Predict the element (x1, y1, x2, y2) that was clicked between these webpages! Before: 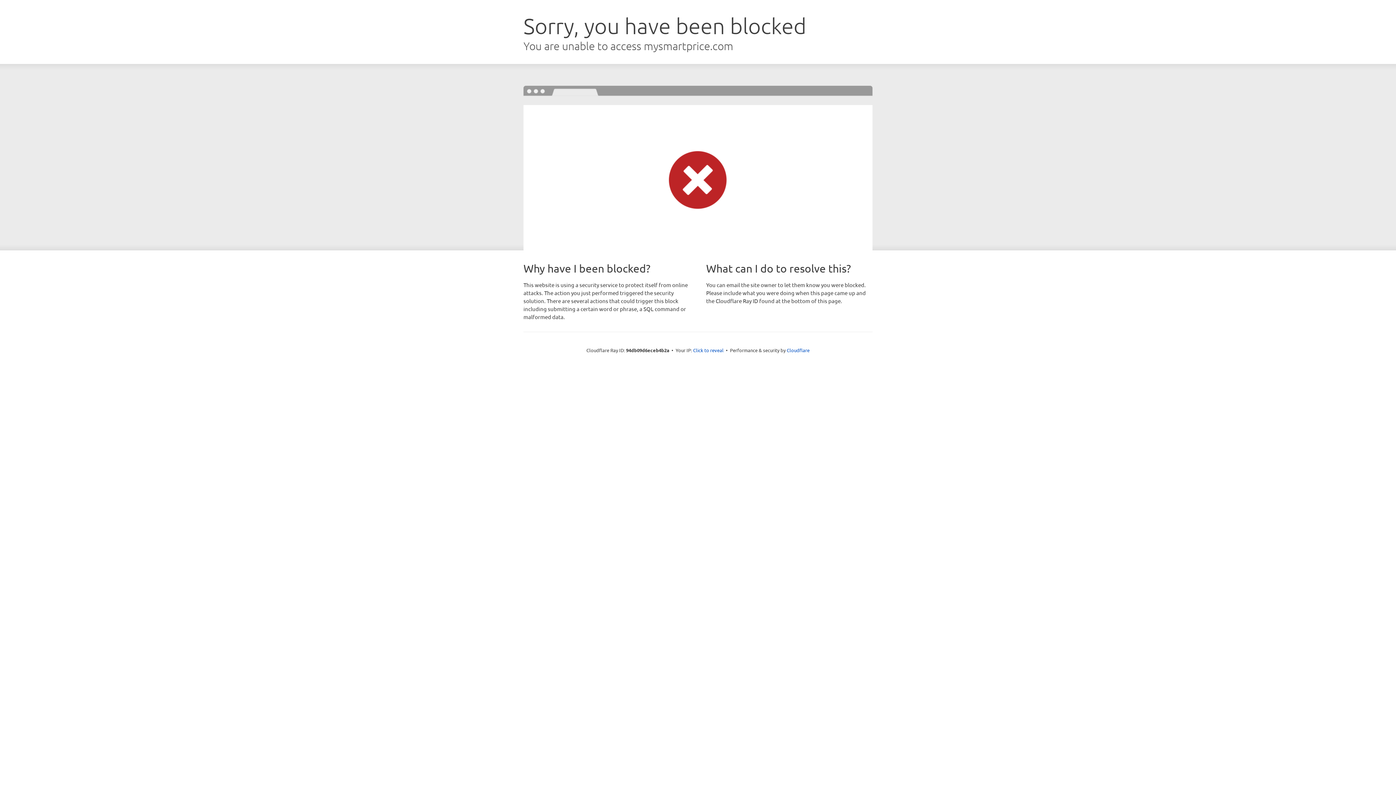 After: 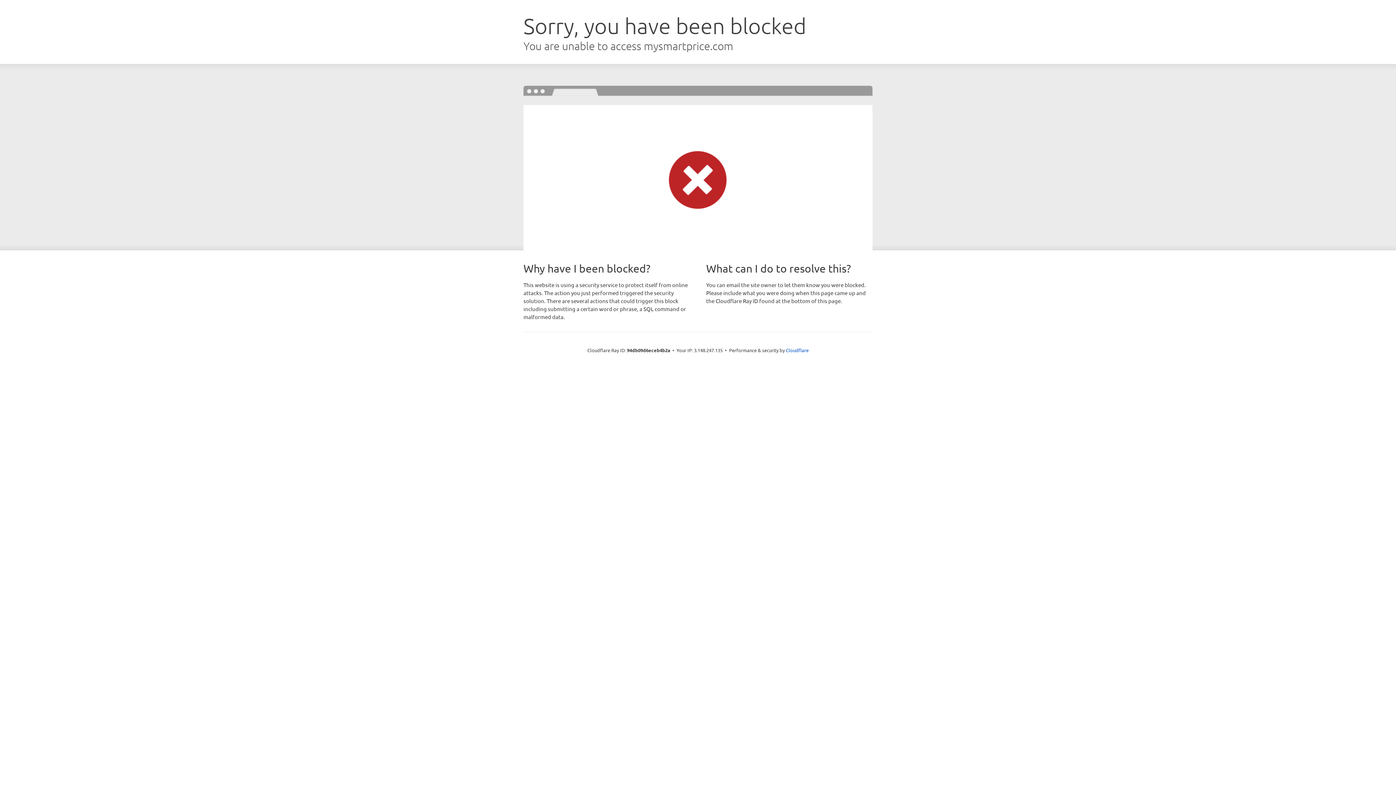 Action: label: Click to reveal bbox: (693, 346, 723, 353)